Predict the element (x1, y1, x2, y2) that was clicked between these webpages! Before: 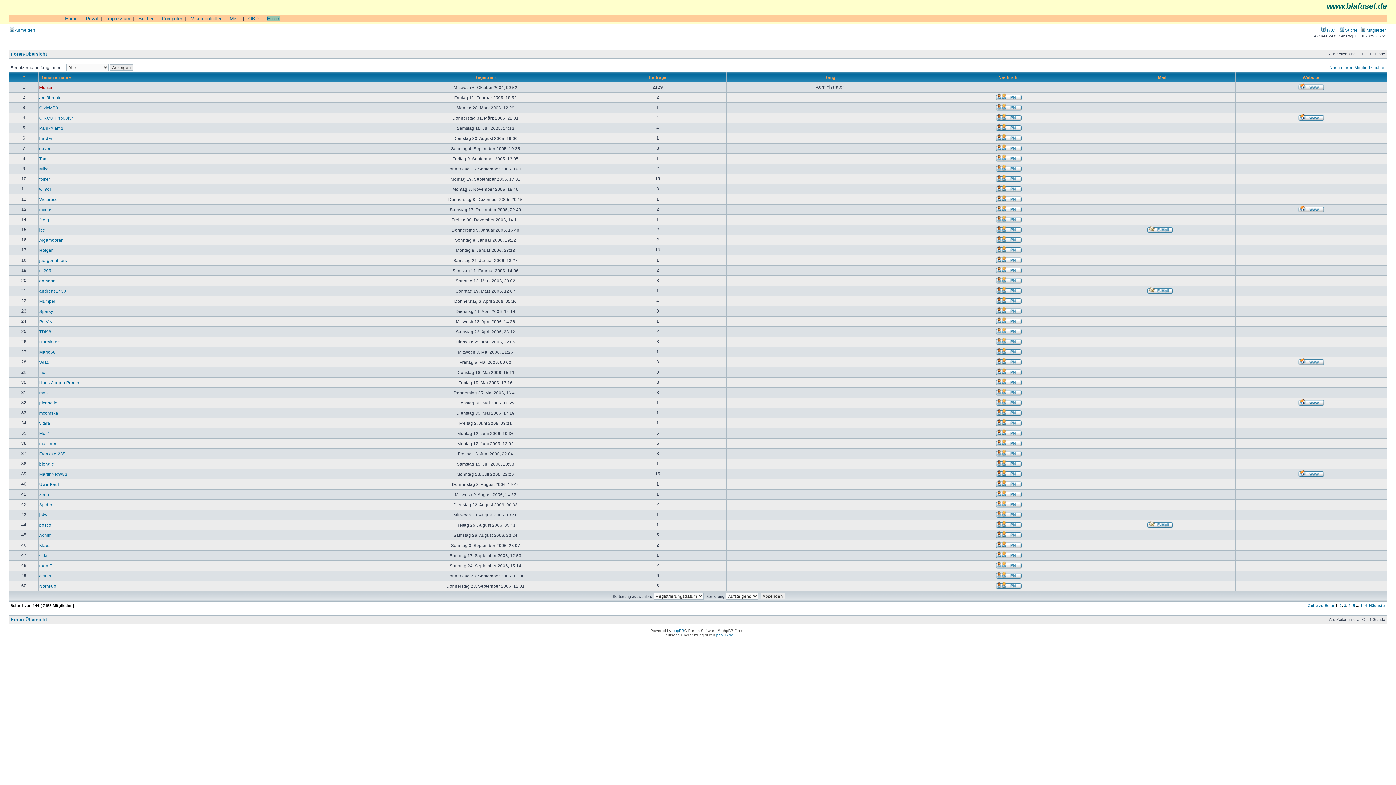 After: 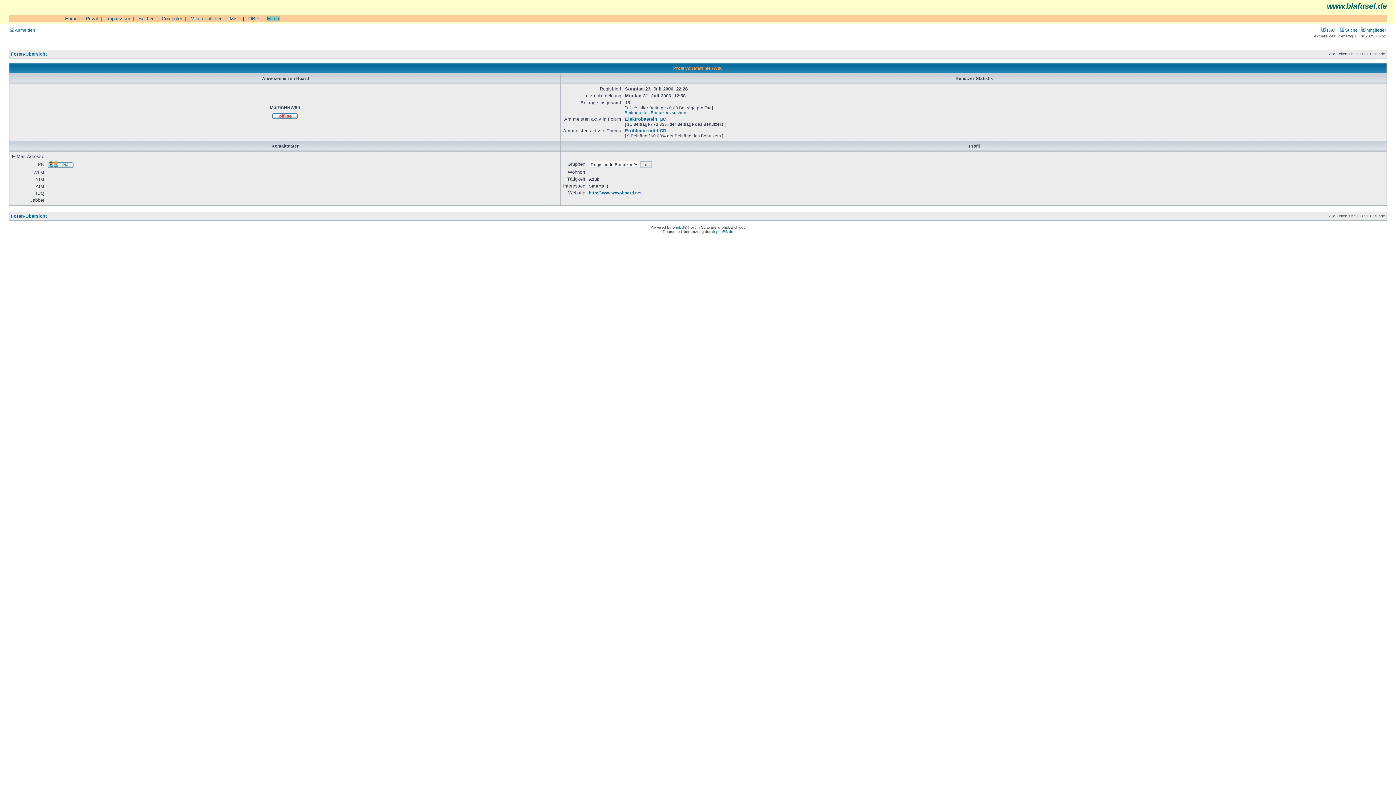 Action: label: MartinNRW86 bbox: (39, 472, 67, 476)